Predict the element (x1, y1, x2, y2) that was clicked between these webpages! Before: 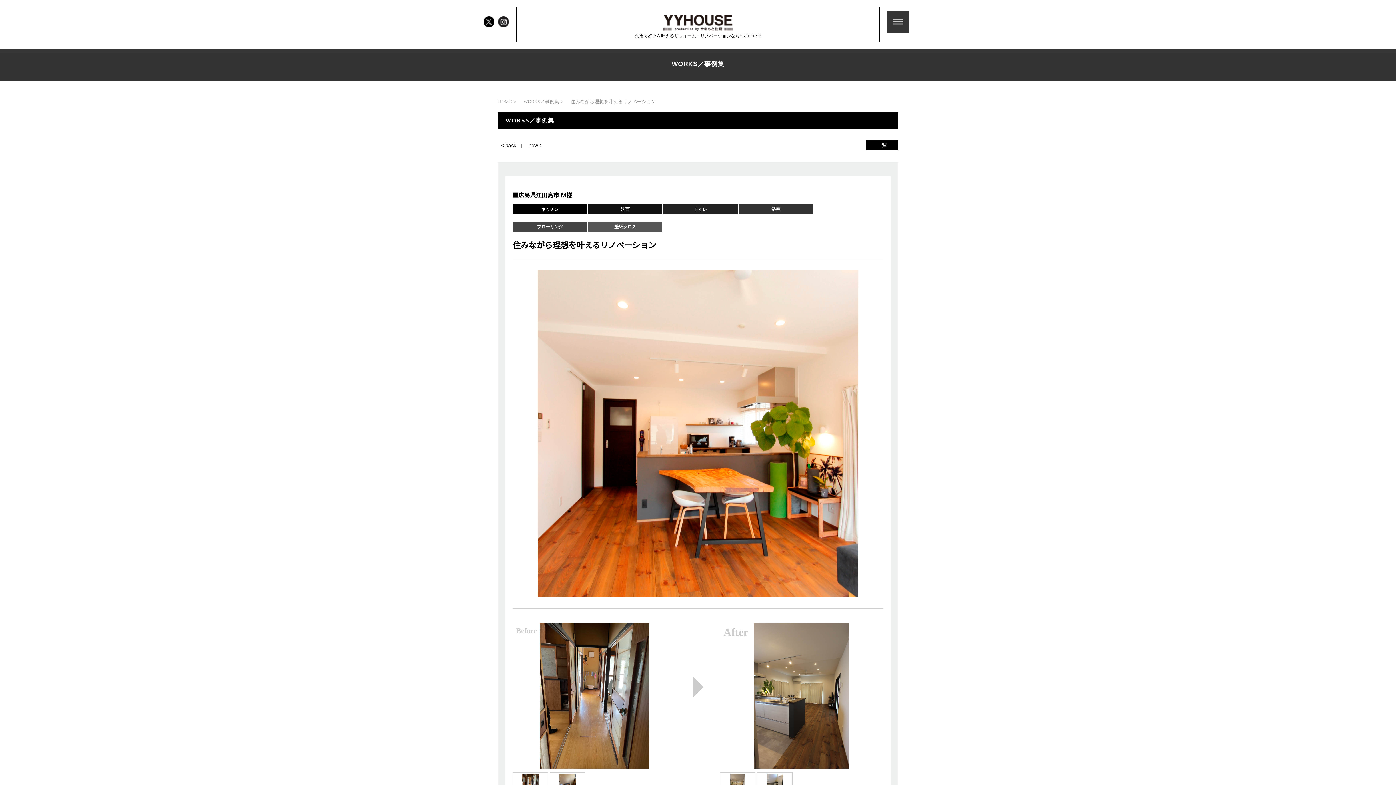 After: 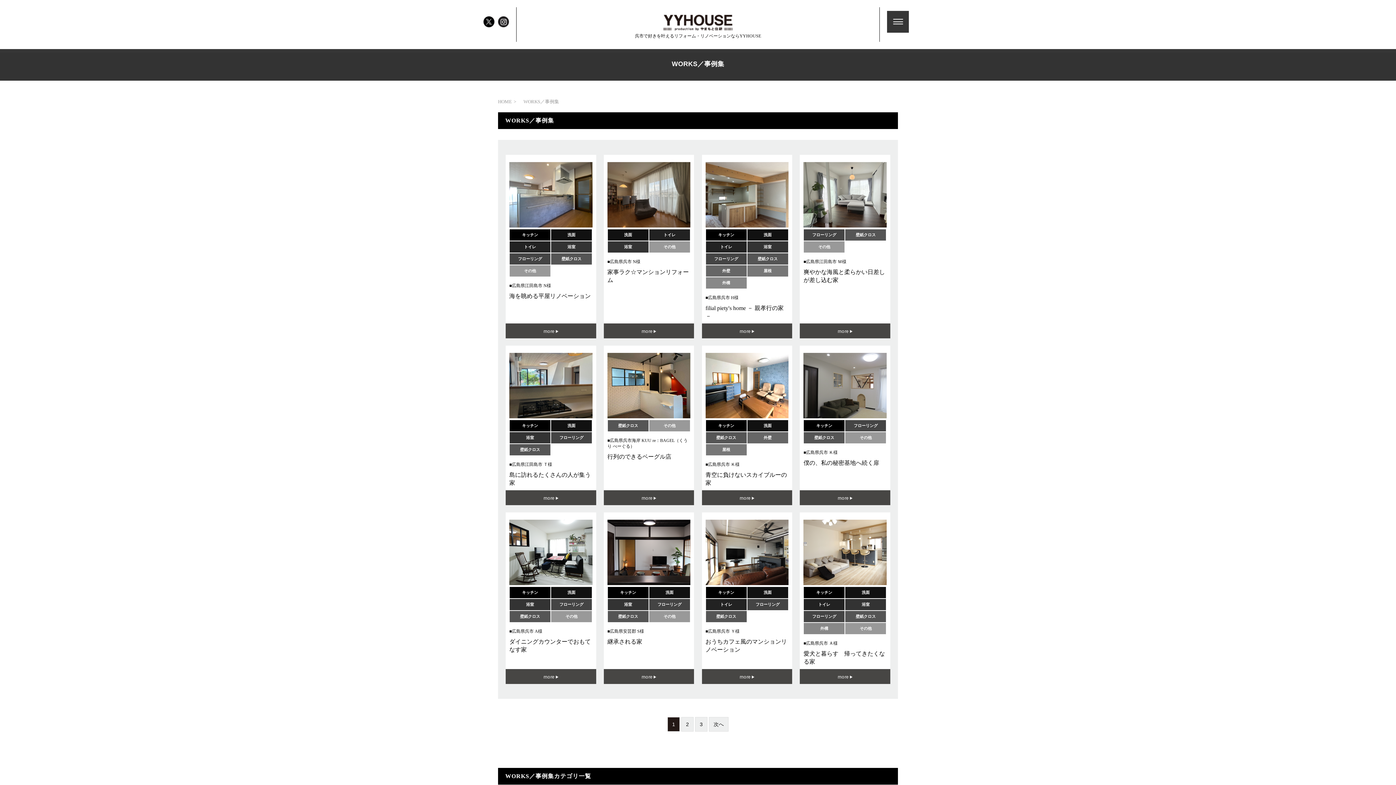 Action: bbox: (866, 140, 898, 150) label: 一覧